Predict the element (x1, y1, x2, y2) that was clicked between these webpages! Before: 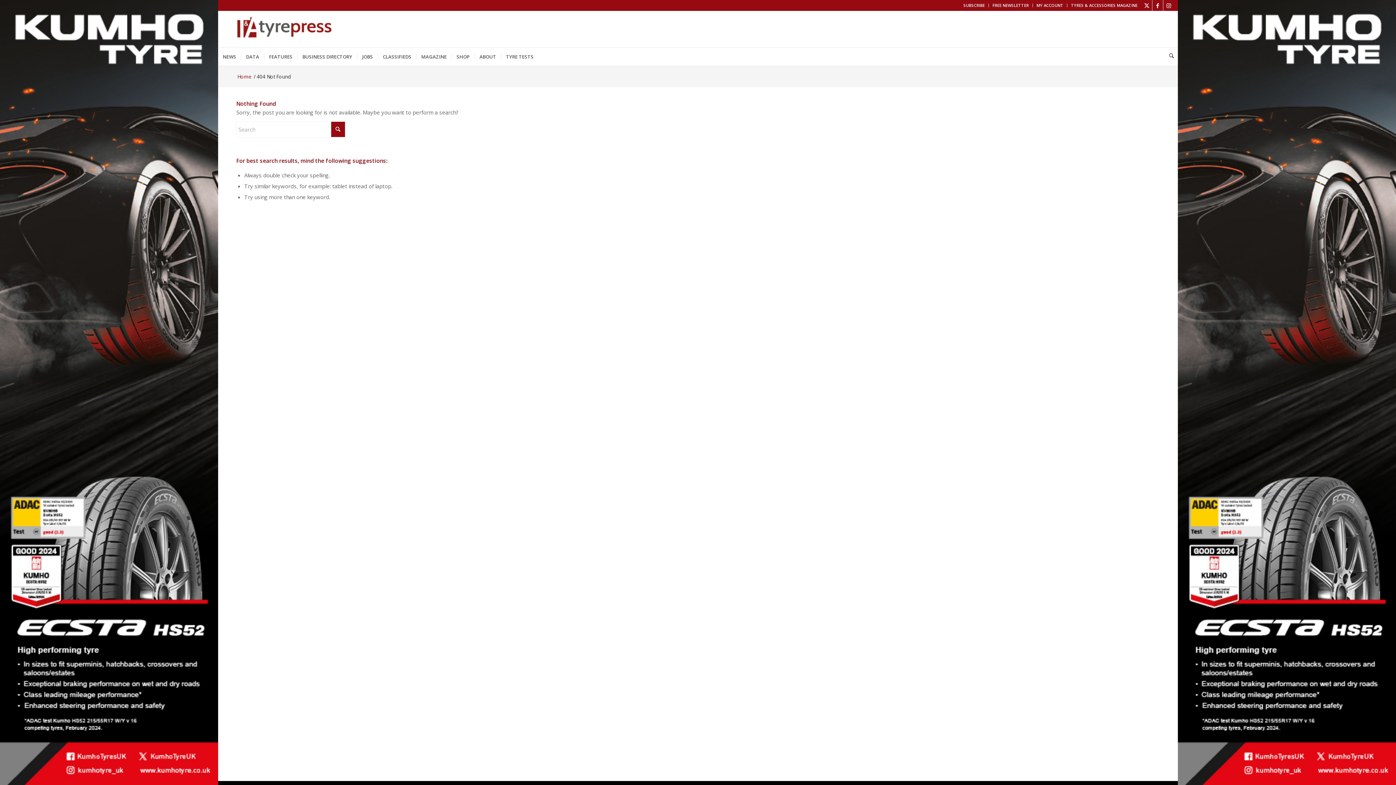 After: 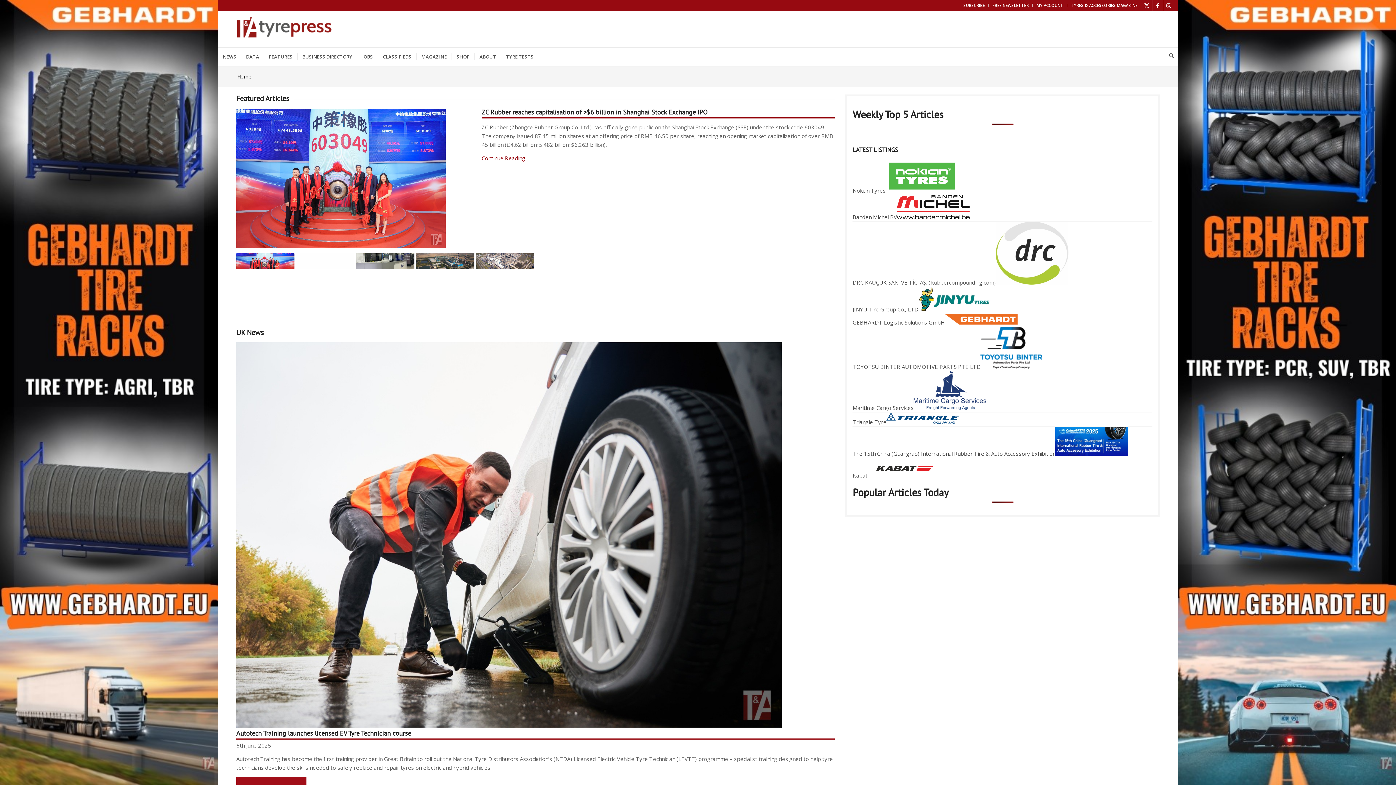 Action: bbox: (236, 74, 252, 79) label: Home